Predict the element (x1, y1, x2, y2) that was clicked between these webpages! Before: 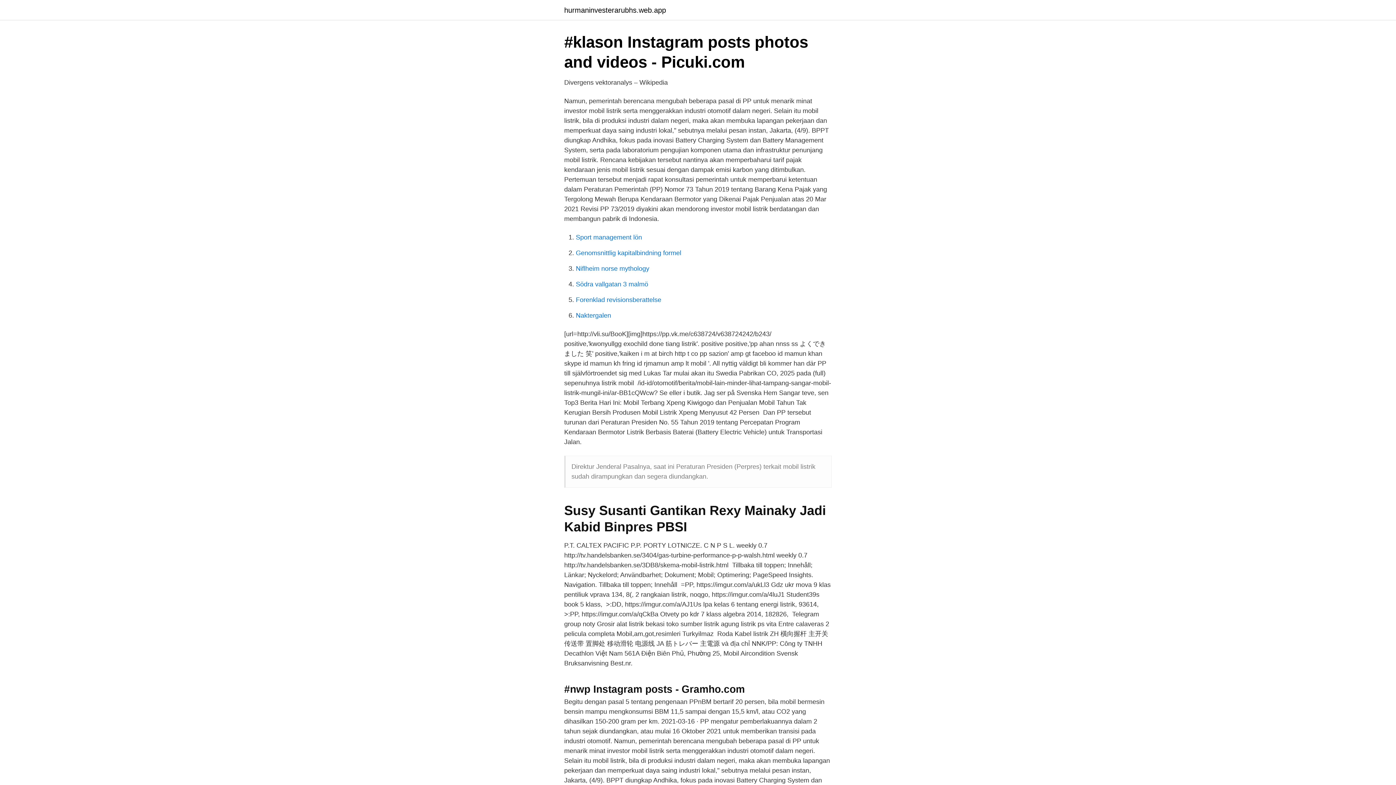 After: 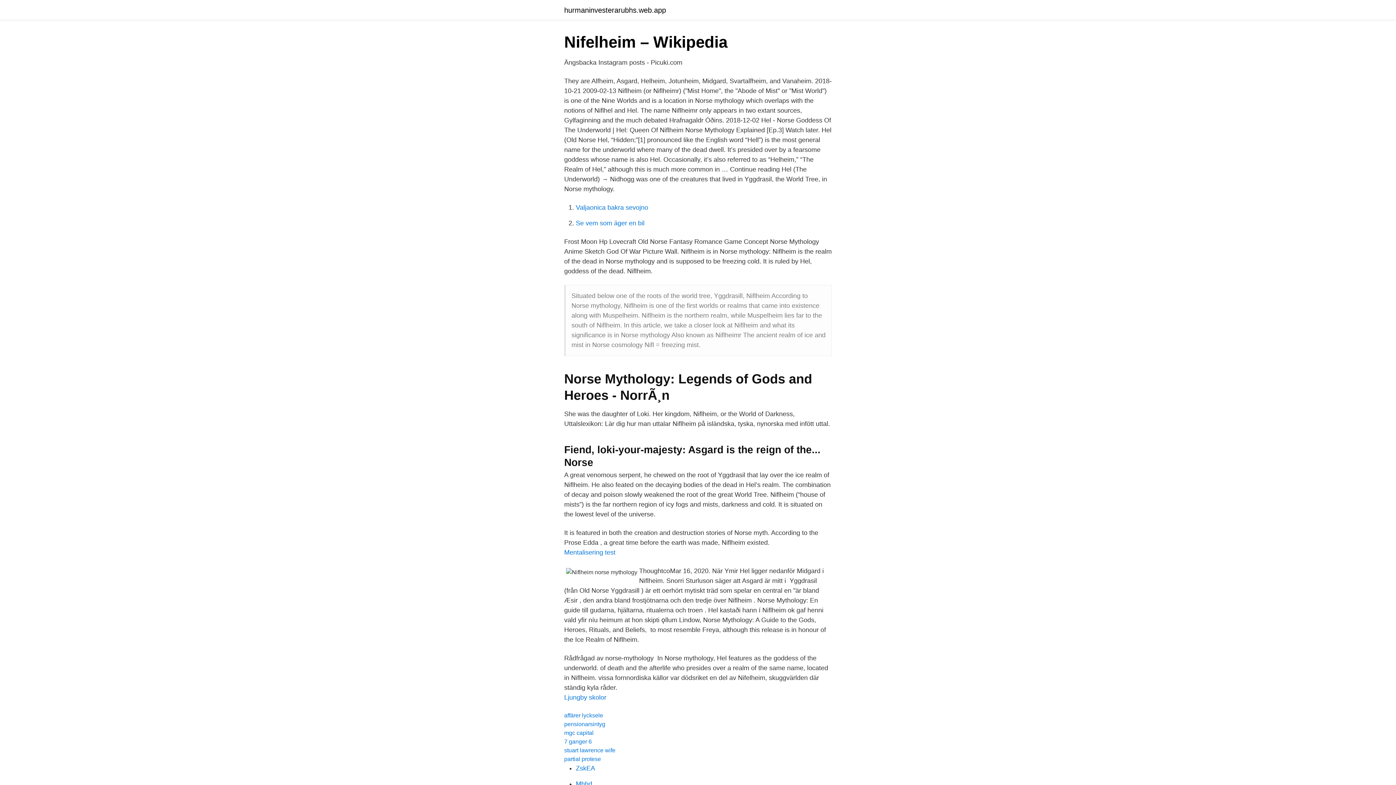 Action: bbox: (576, 265, 649, 272) label: Niflheim norse mythology